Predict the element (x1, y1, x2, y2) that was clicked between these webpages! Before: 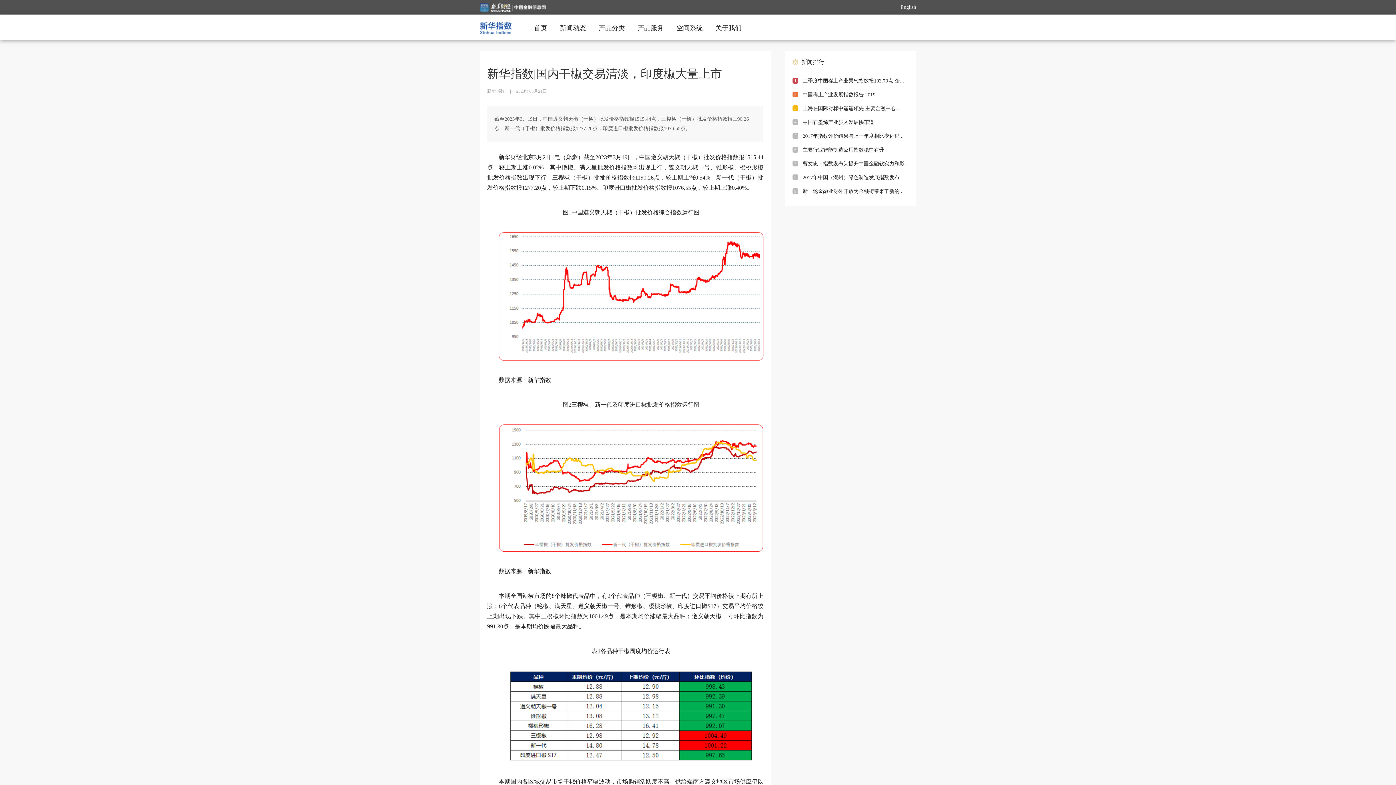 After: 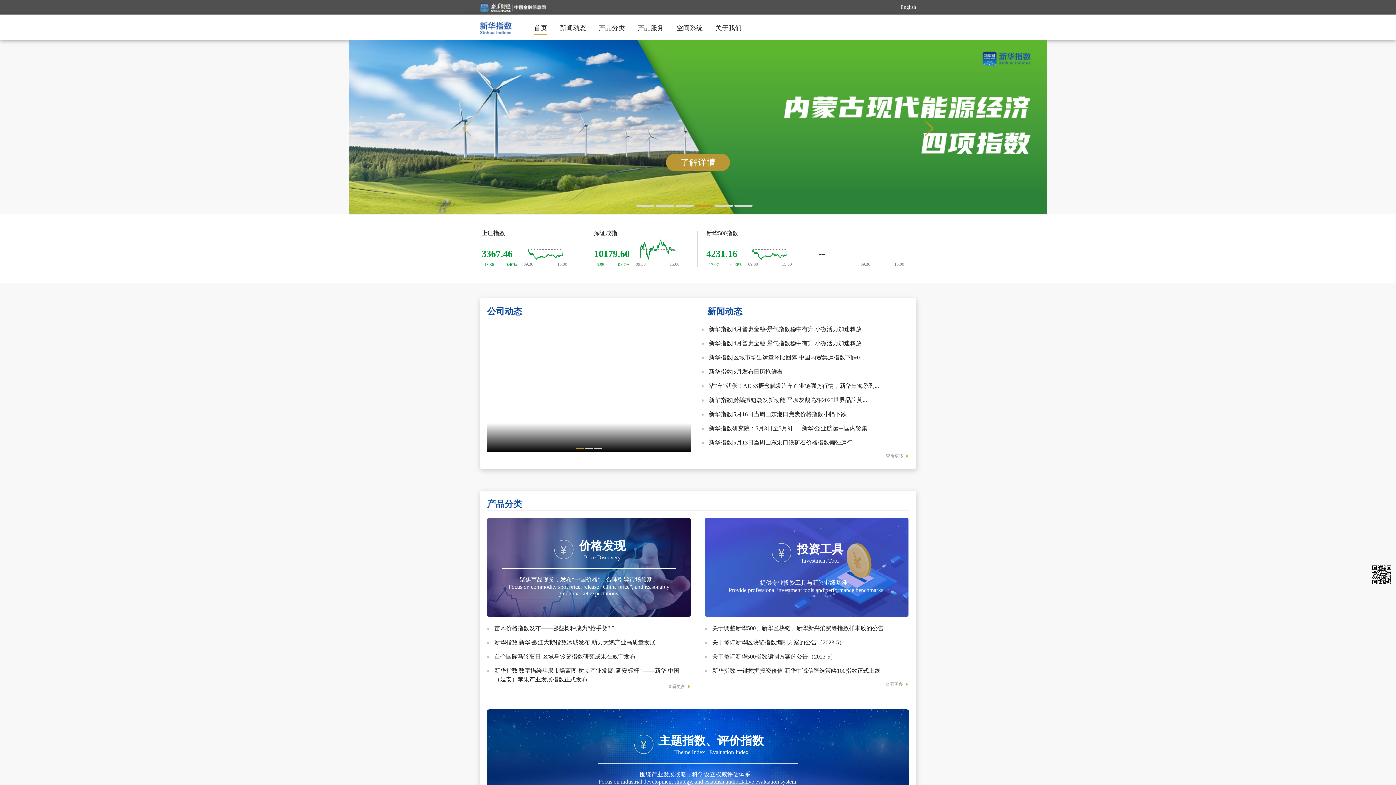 Action: label: 首页 bbox: (534, 24, 547, 31)